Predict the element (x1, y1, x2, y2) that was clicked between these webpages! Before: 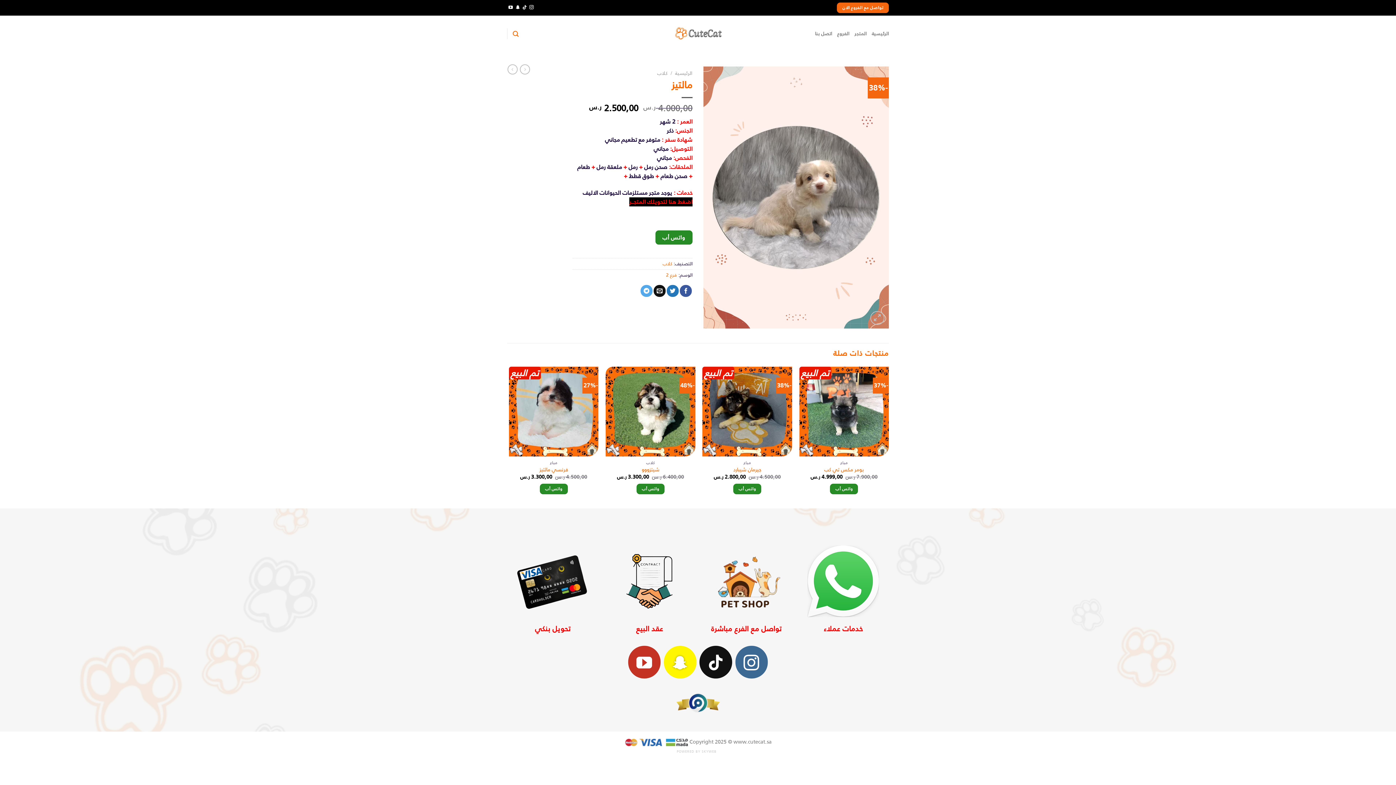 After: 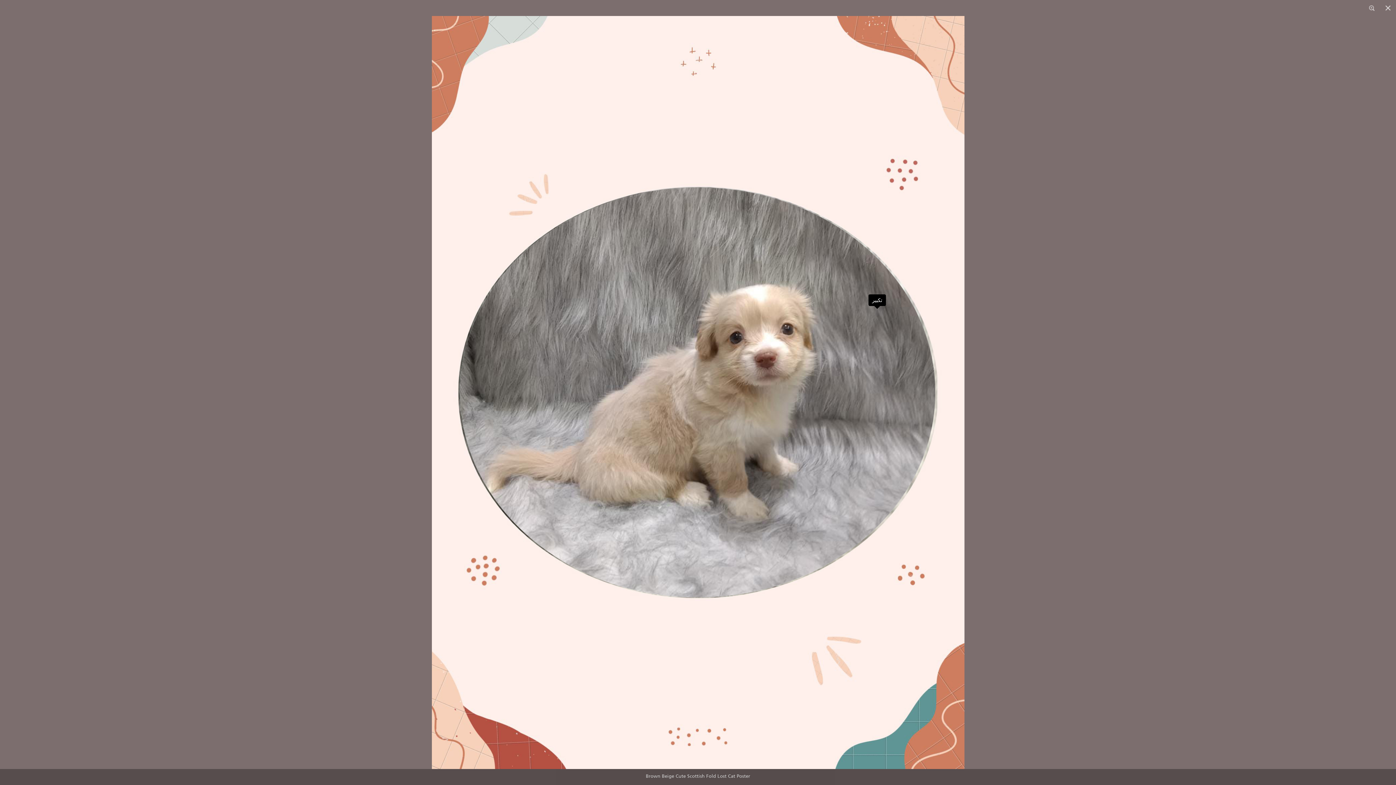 Action: bbox: (870, 311, 884, 325)